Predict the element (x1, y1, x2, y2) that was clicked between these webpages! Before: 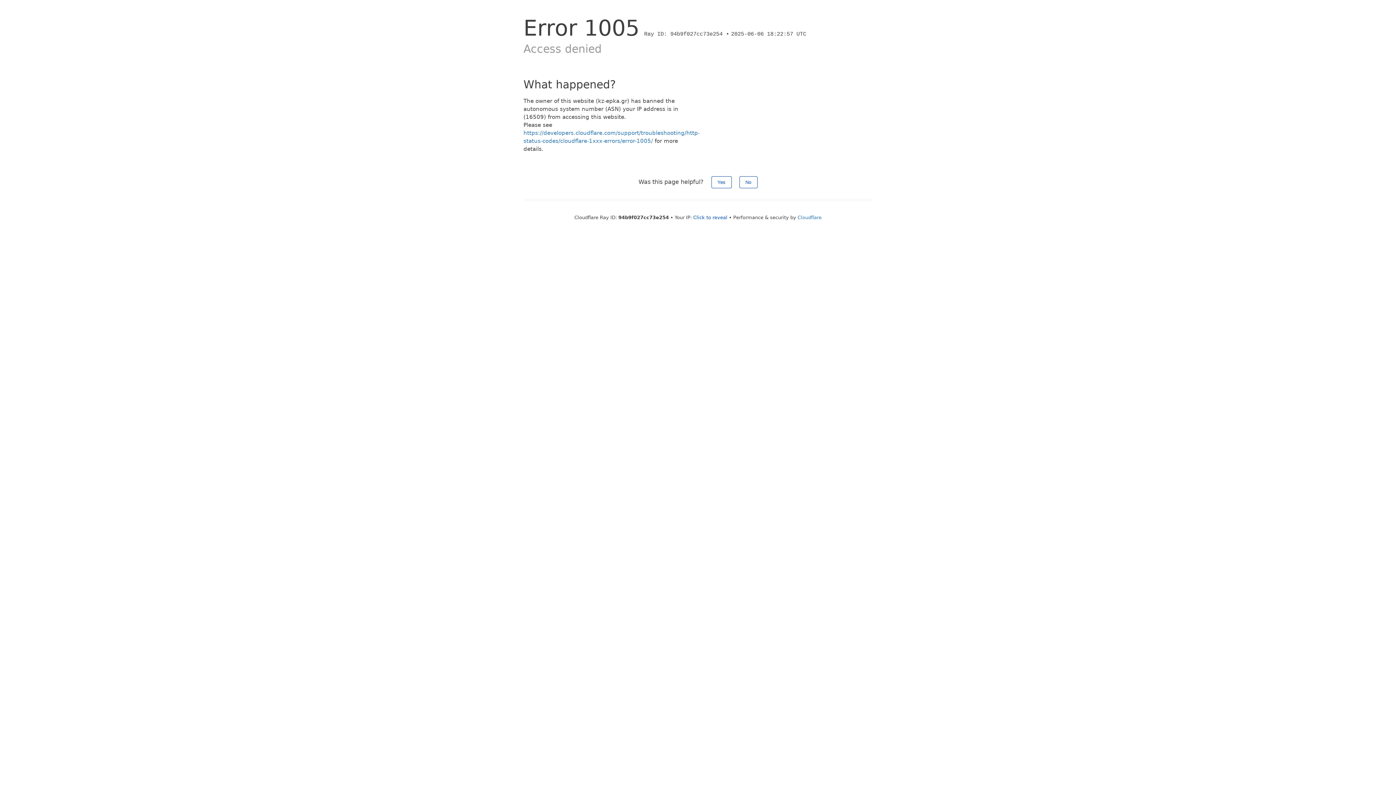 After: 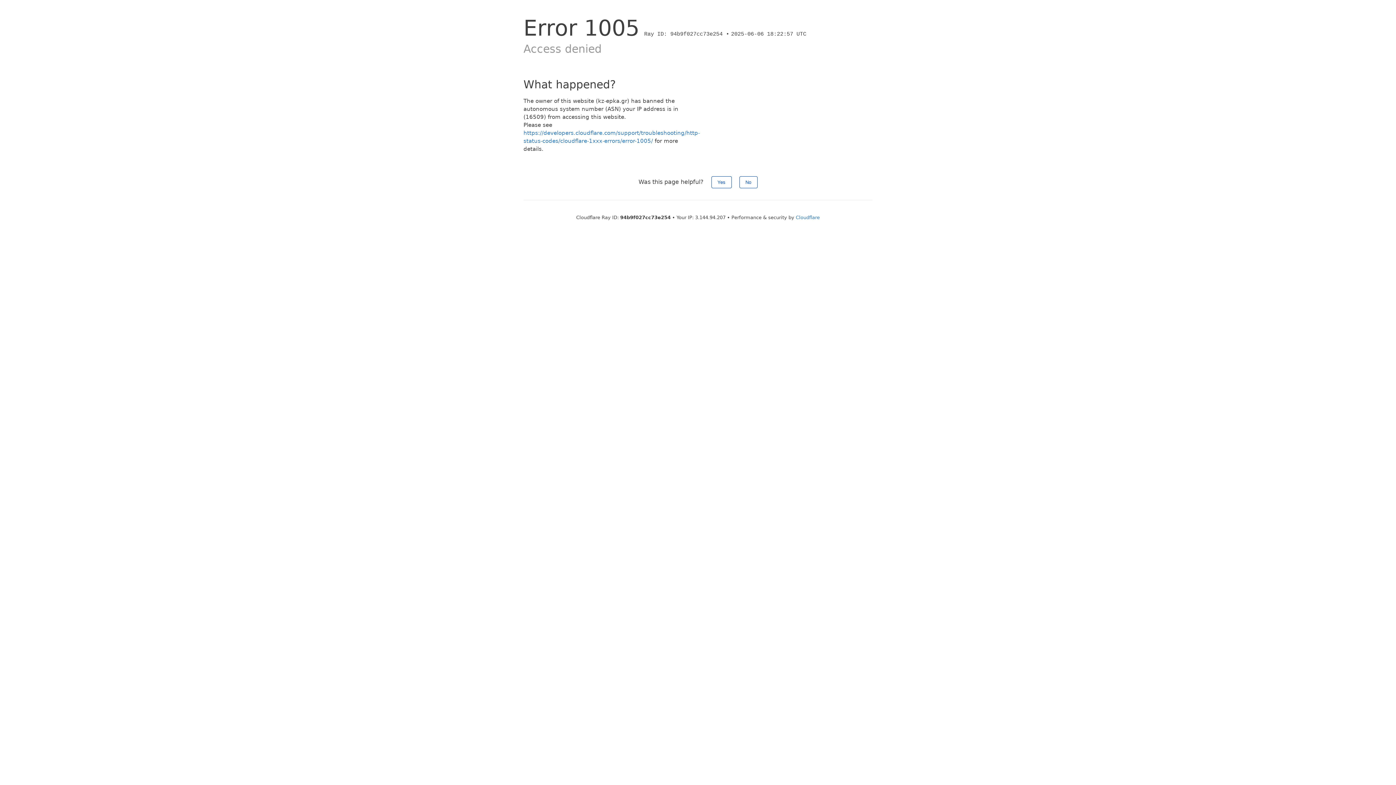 Action: bbox: (693, 214, 727, 220) label: Click to reveal